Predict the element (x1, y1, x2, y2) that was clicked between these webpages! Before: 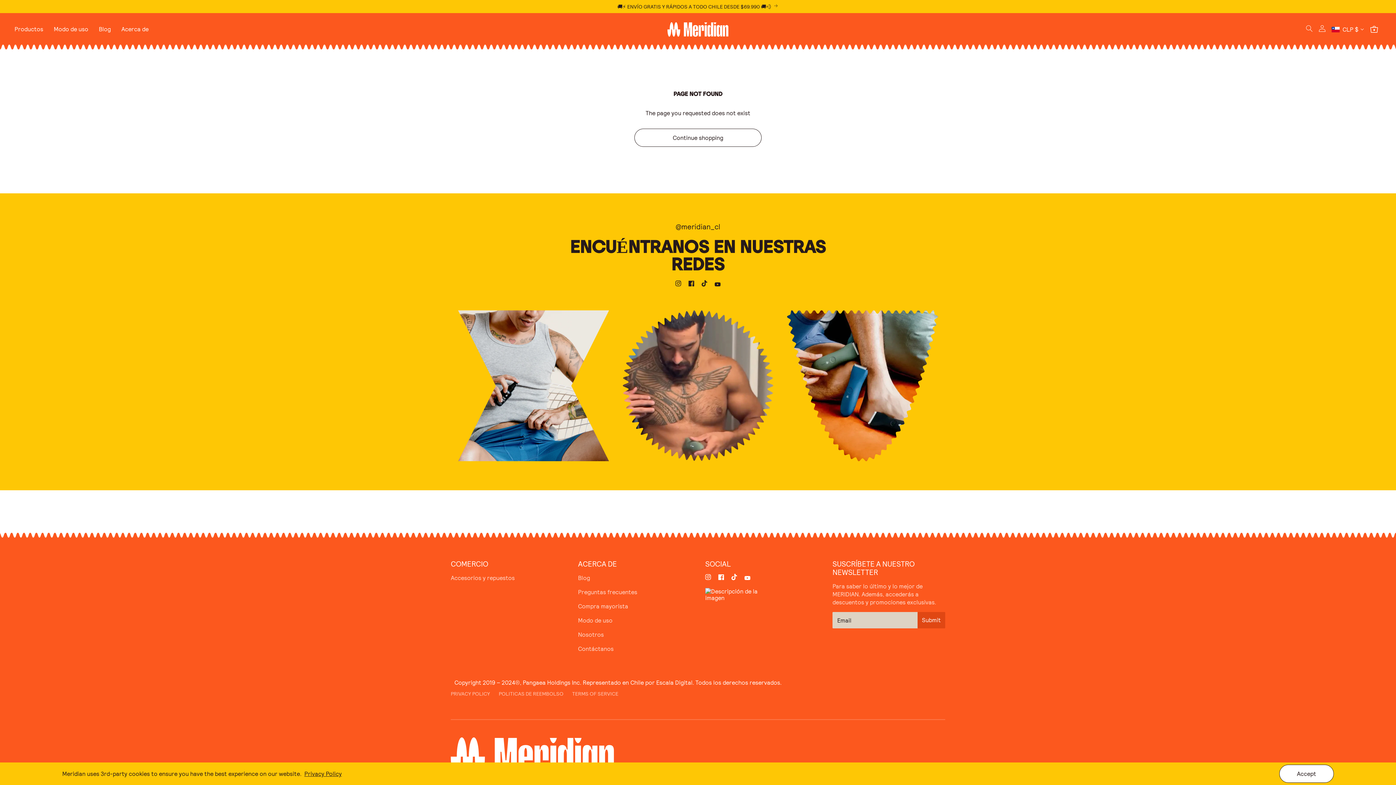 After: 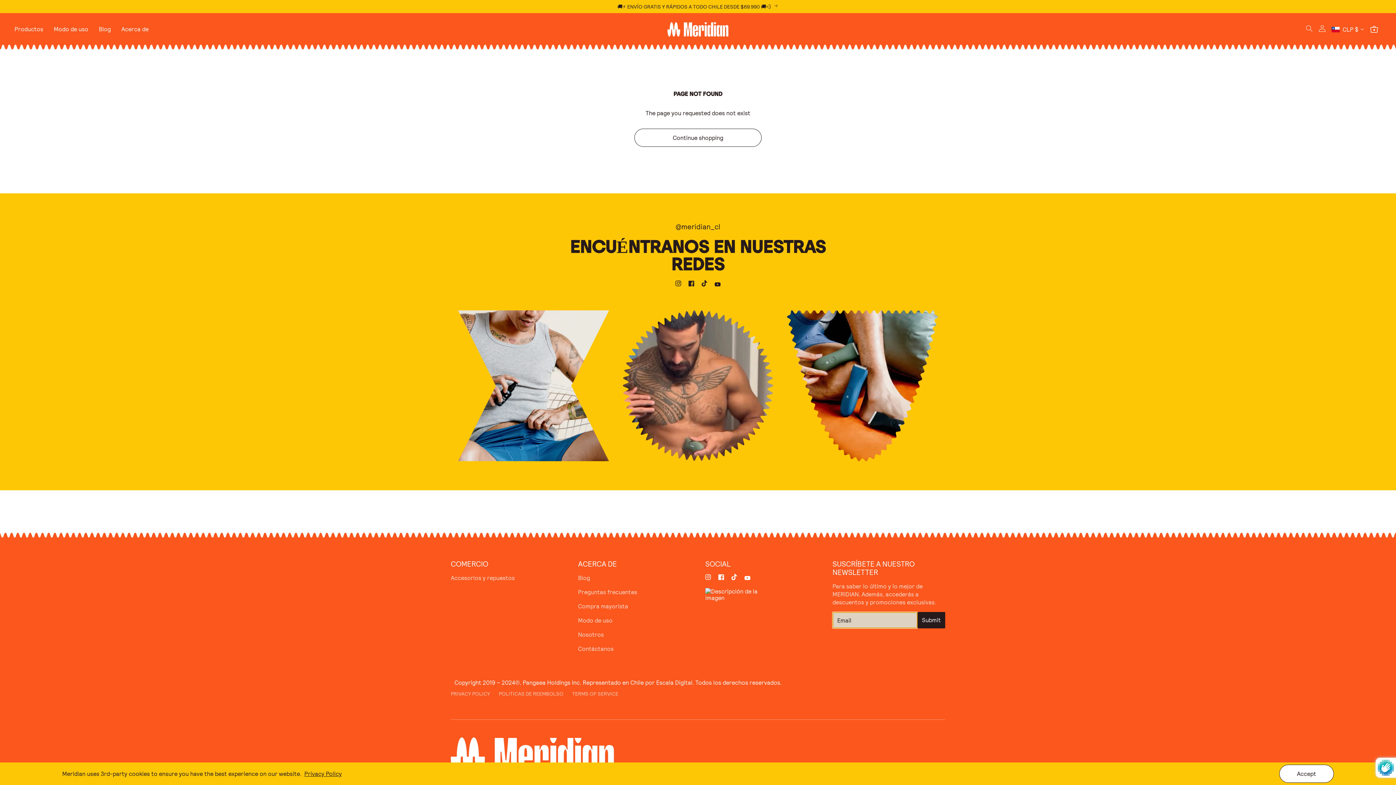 Action: label: Subscribe bbox: (917, 612, 945, 628)